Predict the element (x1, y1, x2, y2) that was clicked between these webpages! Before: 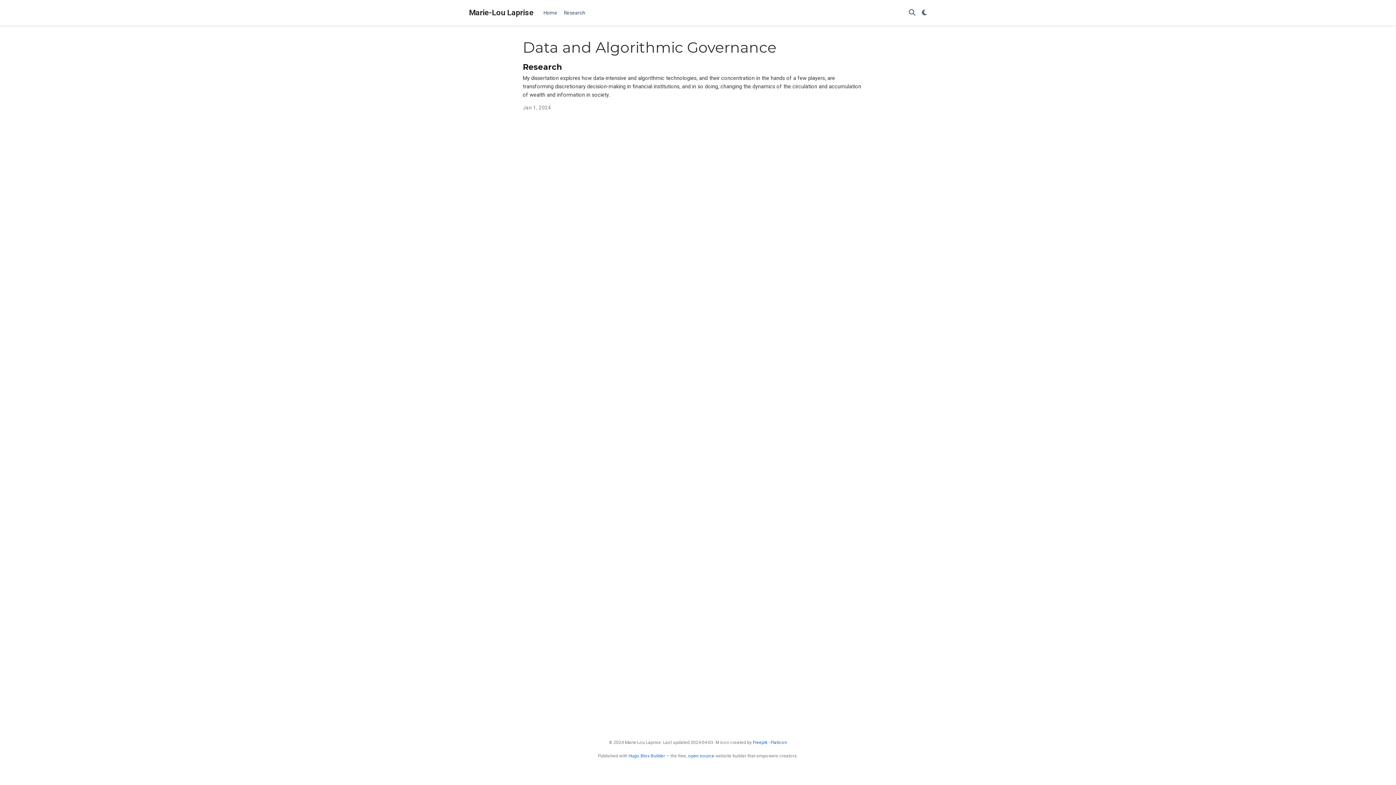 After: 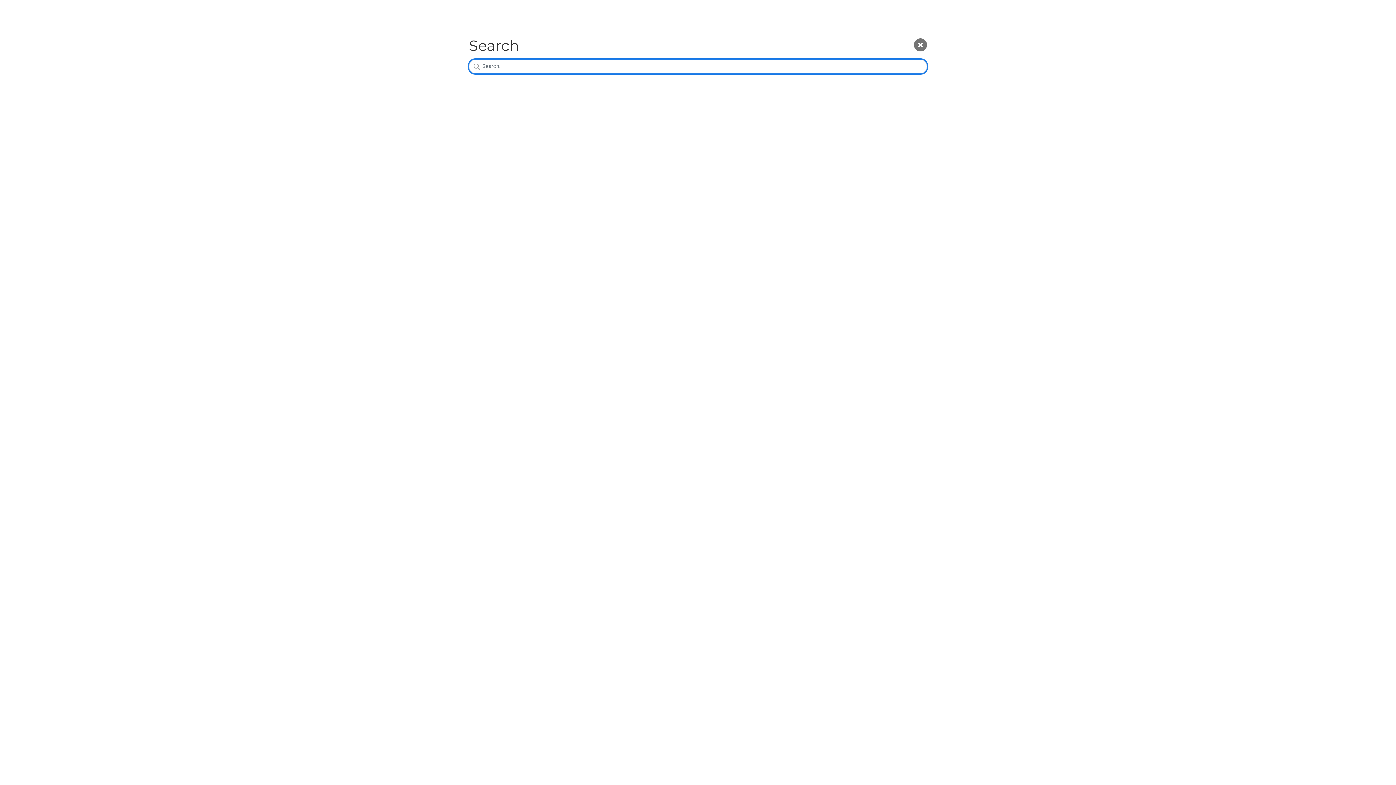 Action: label: Search bbox: (909, 8, 915, 16)